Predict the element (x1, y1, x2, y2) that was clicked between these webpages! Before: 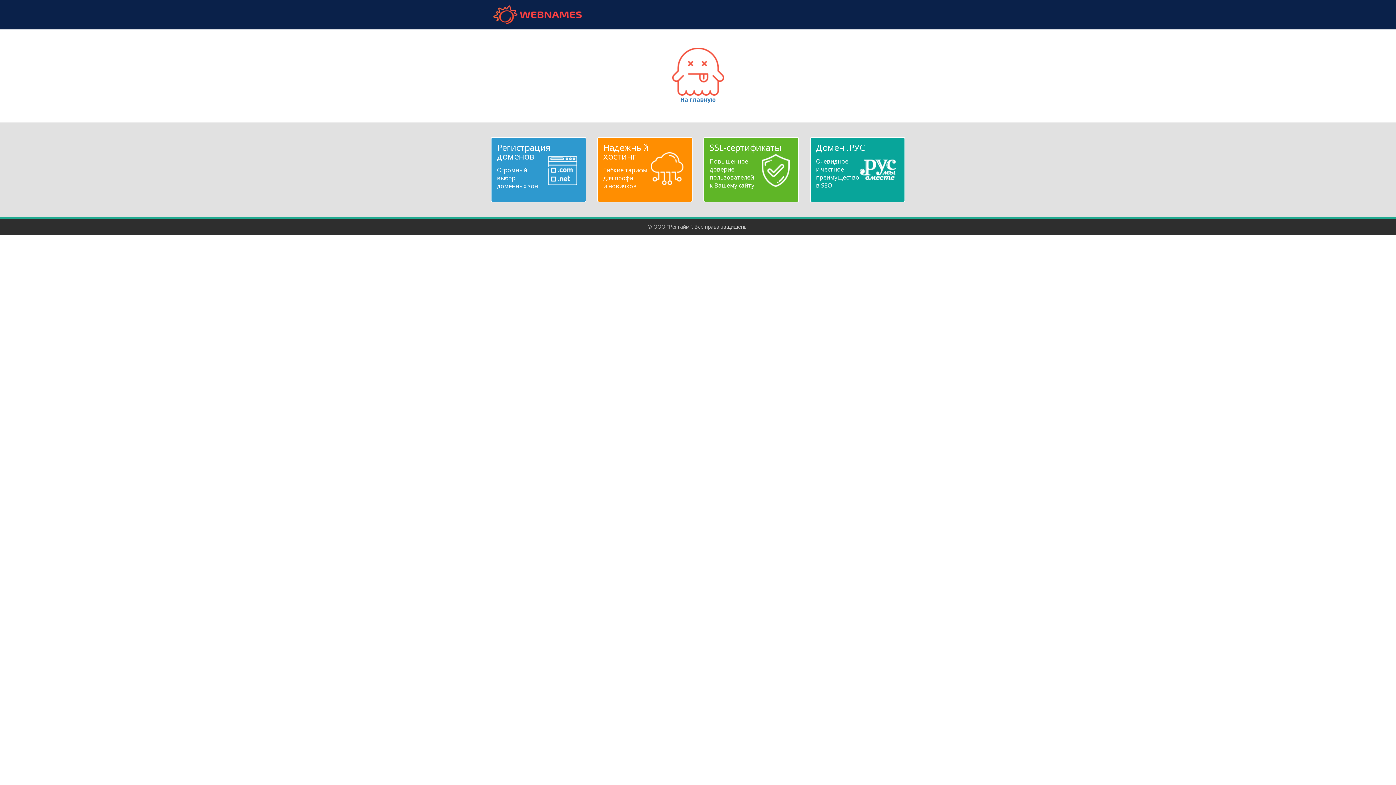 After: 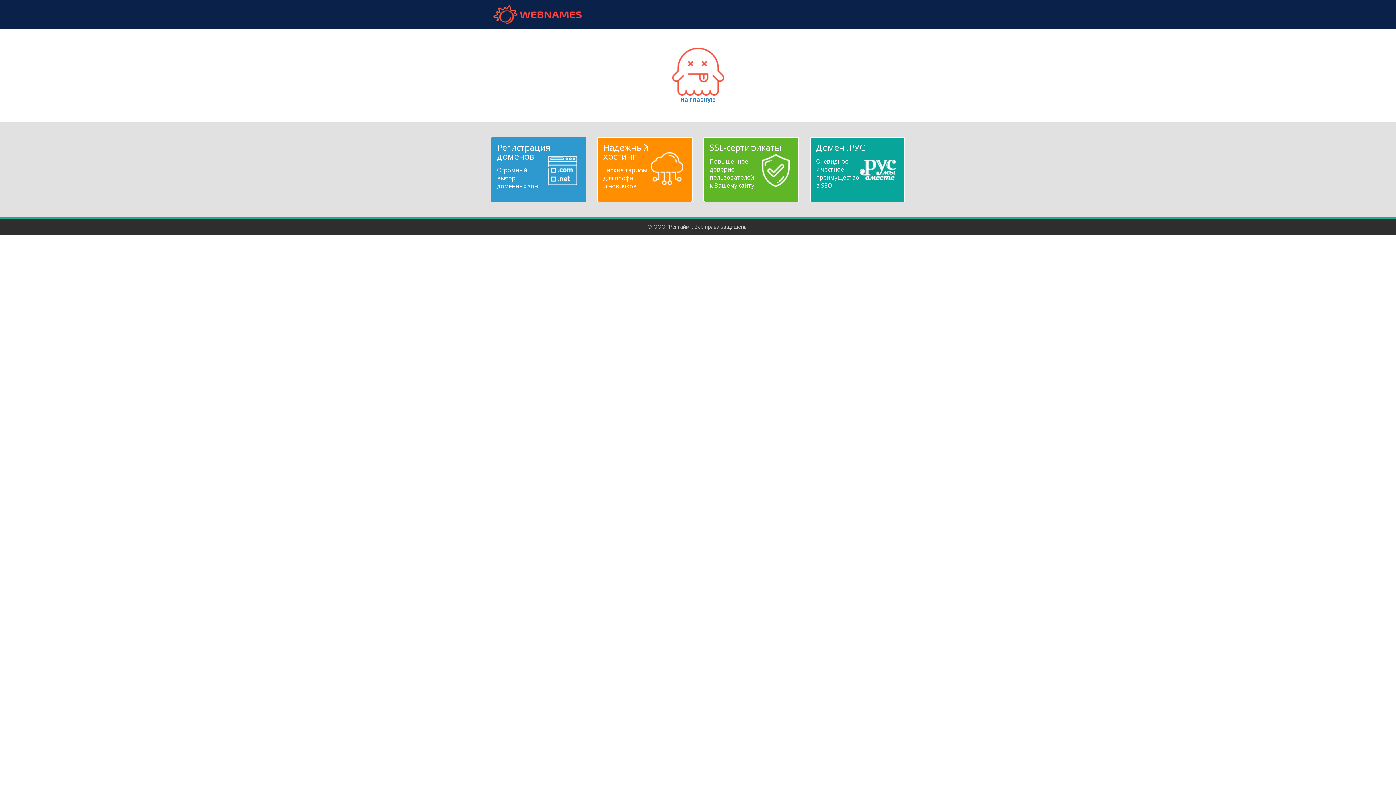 Action: label: Регистрация доменов
Огромный
выбор
доменных зон bbox: (497, 143, 580, 190)